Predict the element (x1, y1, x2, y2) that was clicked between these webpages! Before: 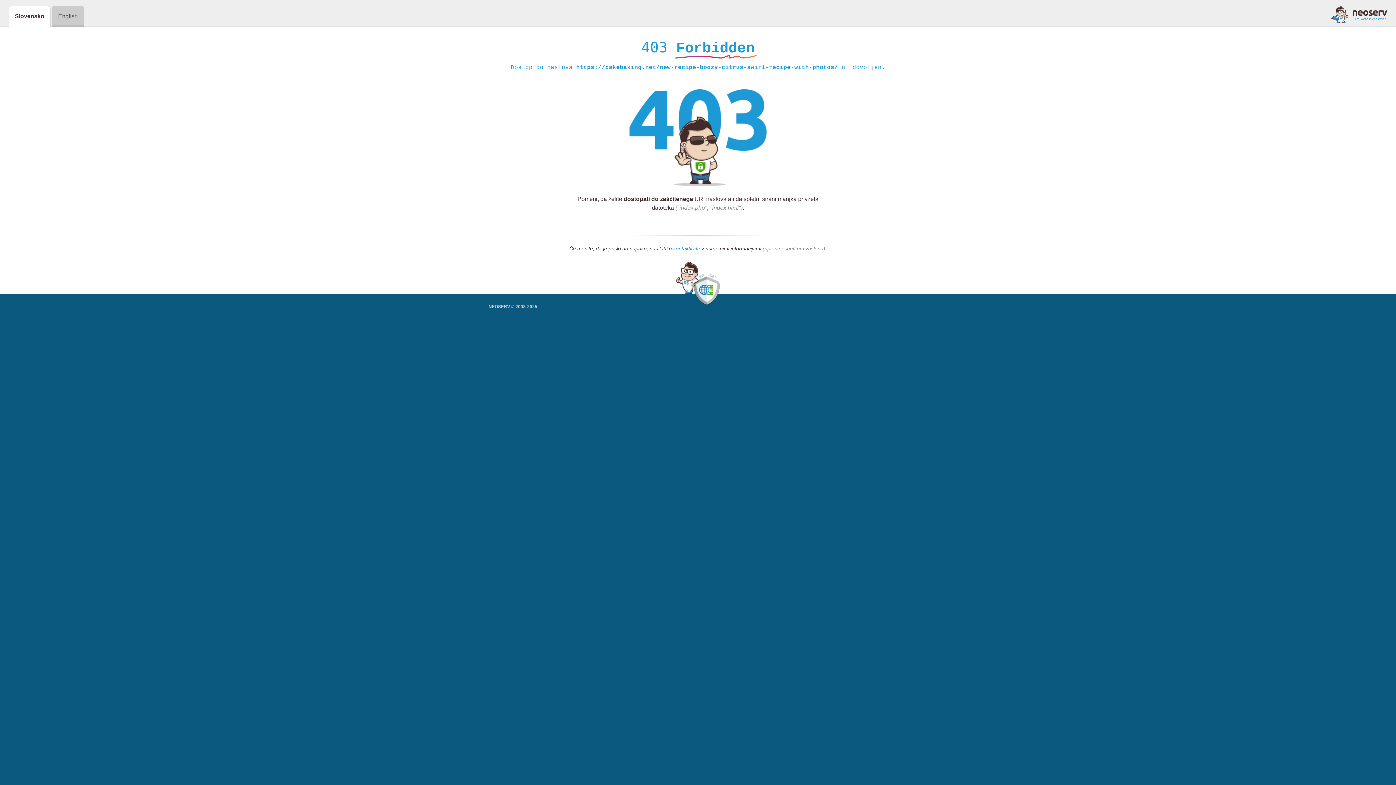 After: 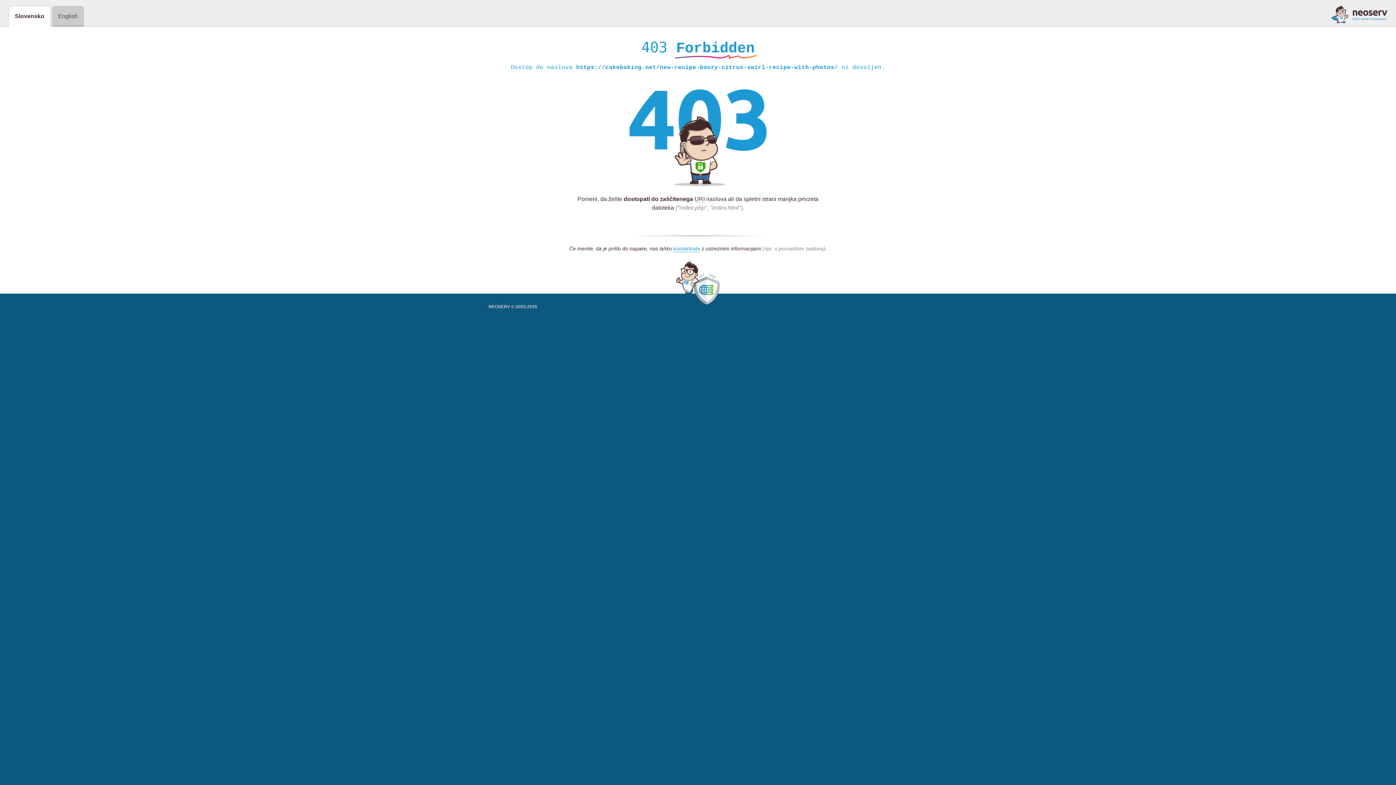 Action: bbox: (1331, 5, 1387, 23)